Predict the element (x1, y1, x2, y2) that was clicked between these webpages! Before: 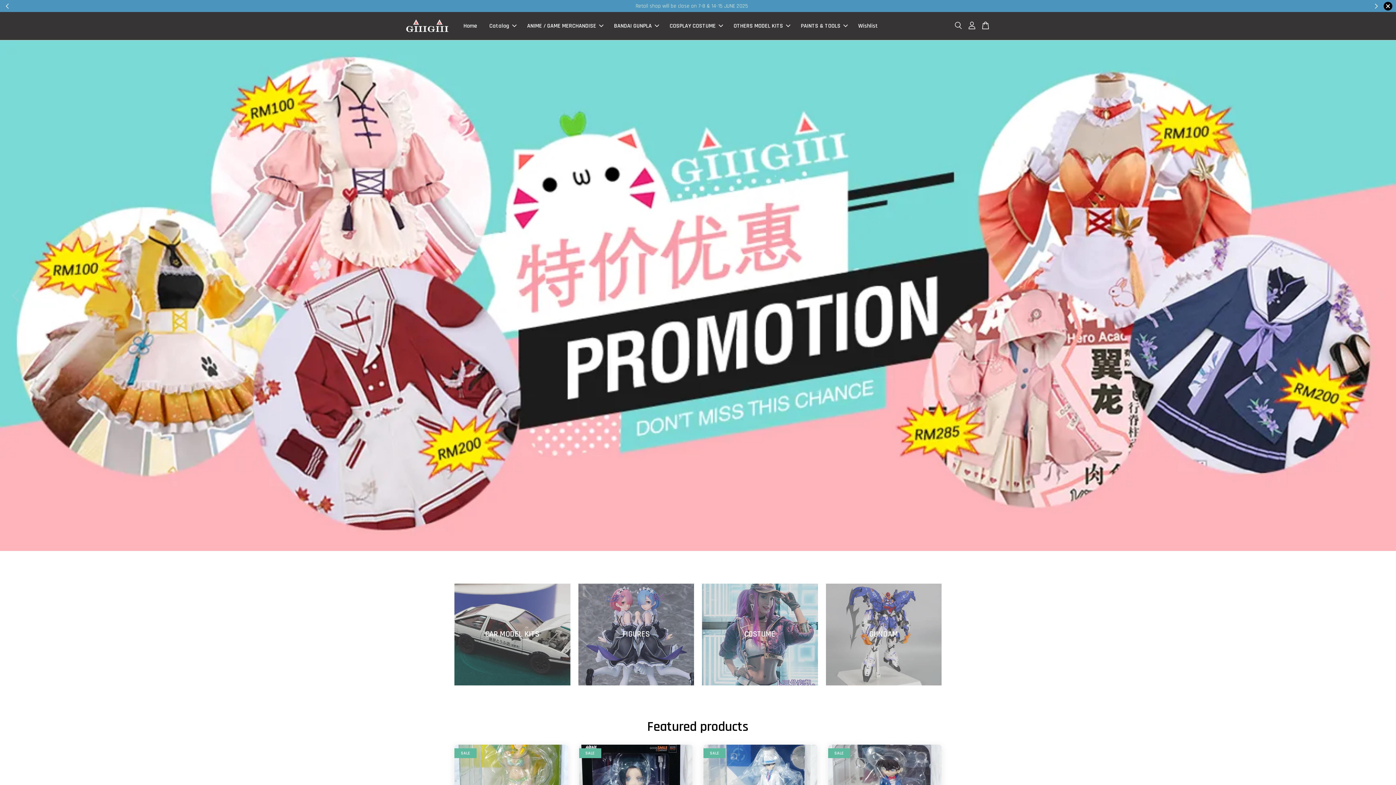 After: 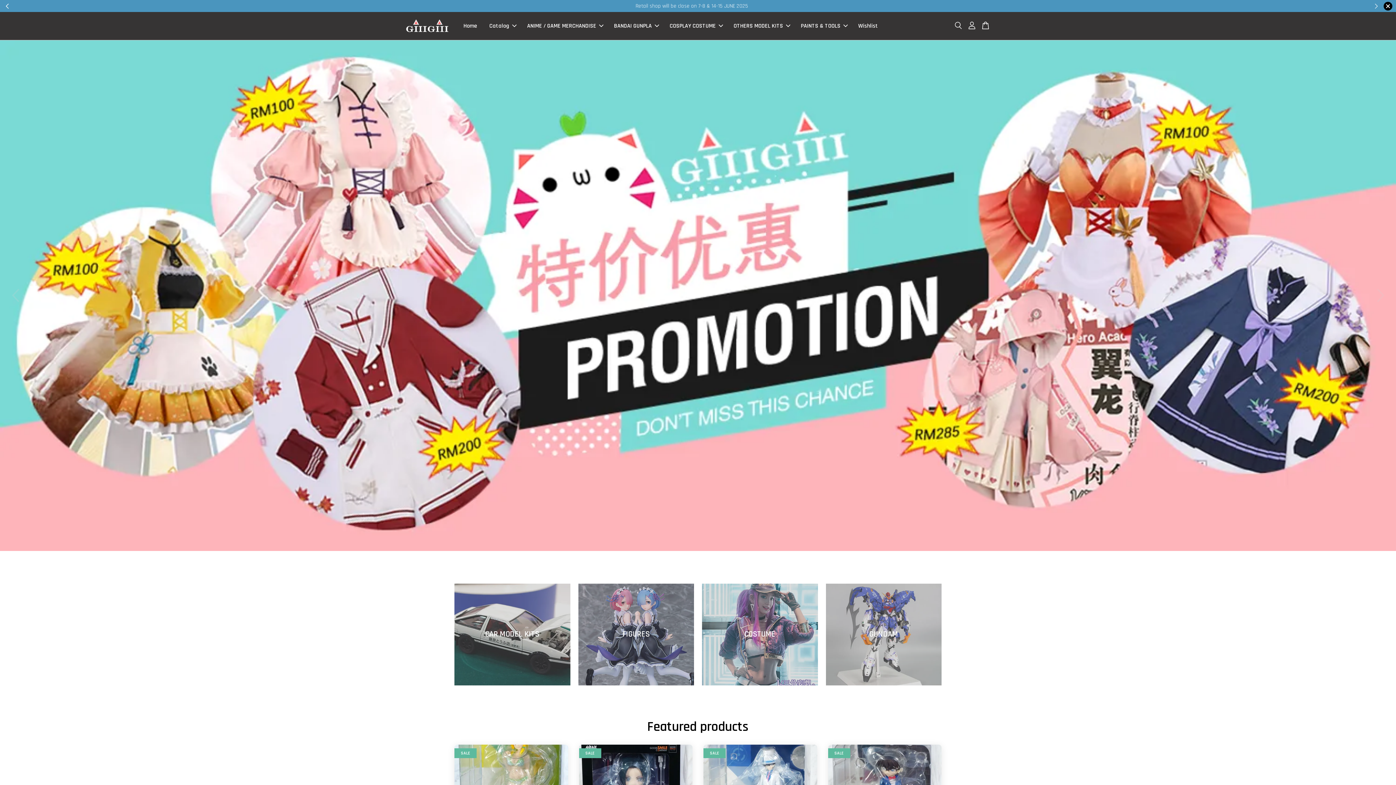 Action: bbox: (1369, 1, 1384, 10)